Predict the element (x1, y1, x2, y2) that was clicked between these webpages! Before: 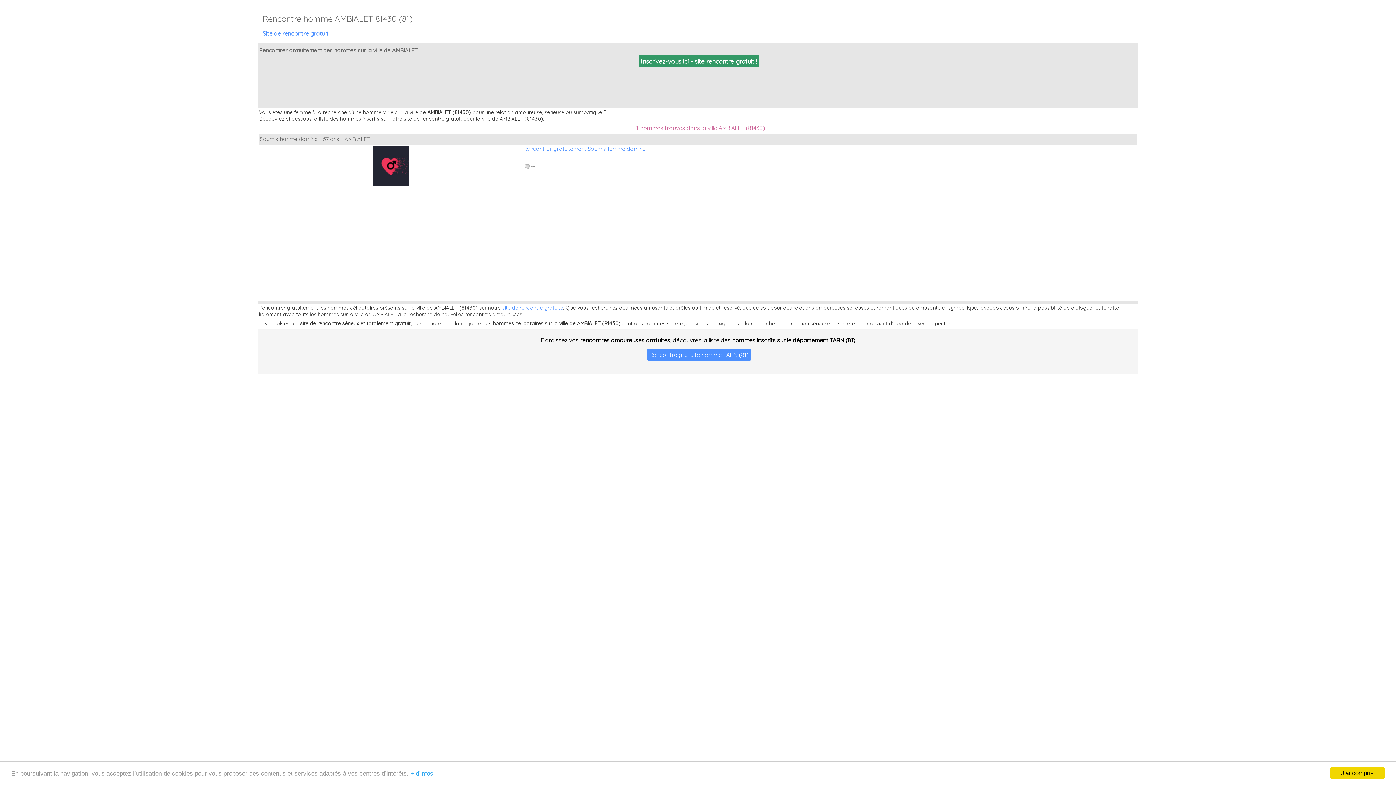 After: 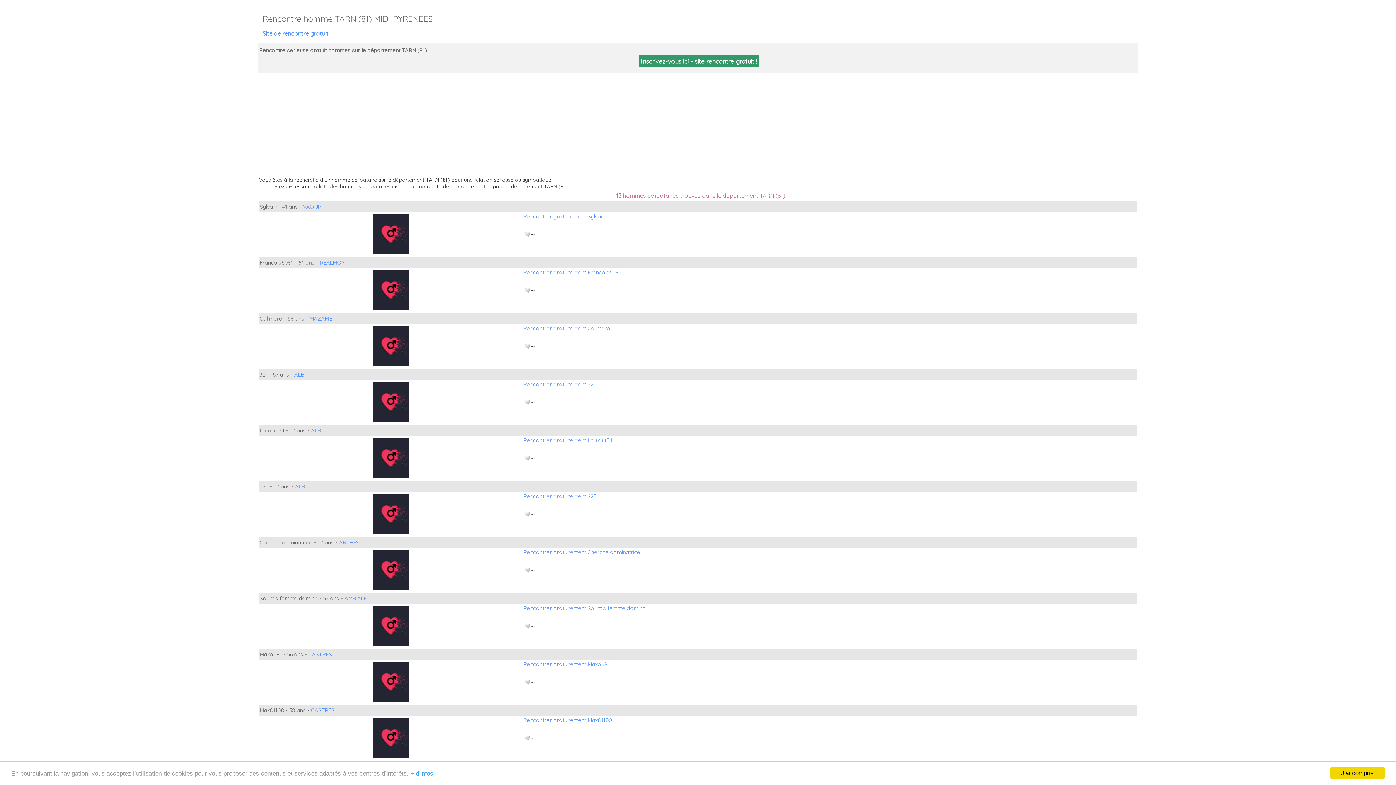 Action: label: Rencontre gratuite homme TARN (81) bbox: (647, 349, 751, 360)